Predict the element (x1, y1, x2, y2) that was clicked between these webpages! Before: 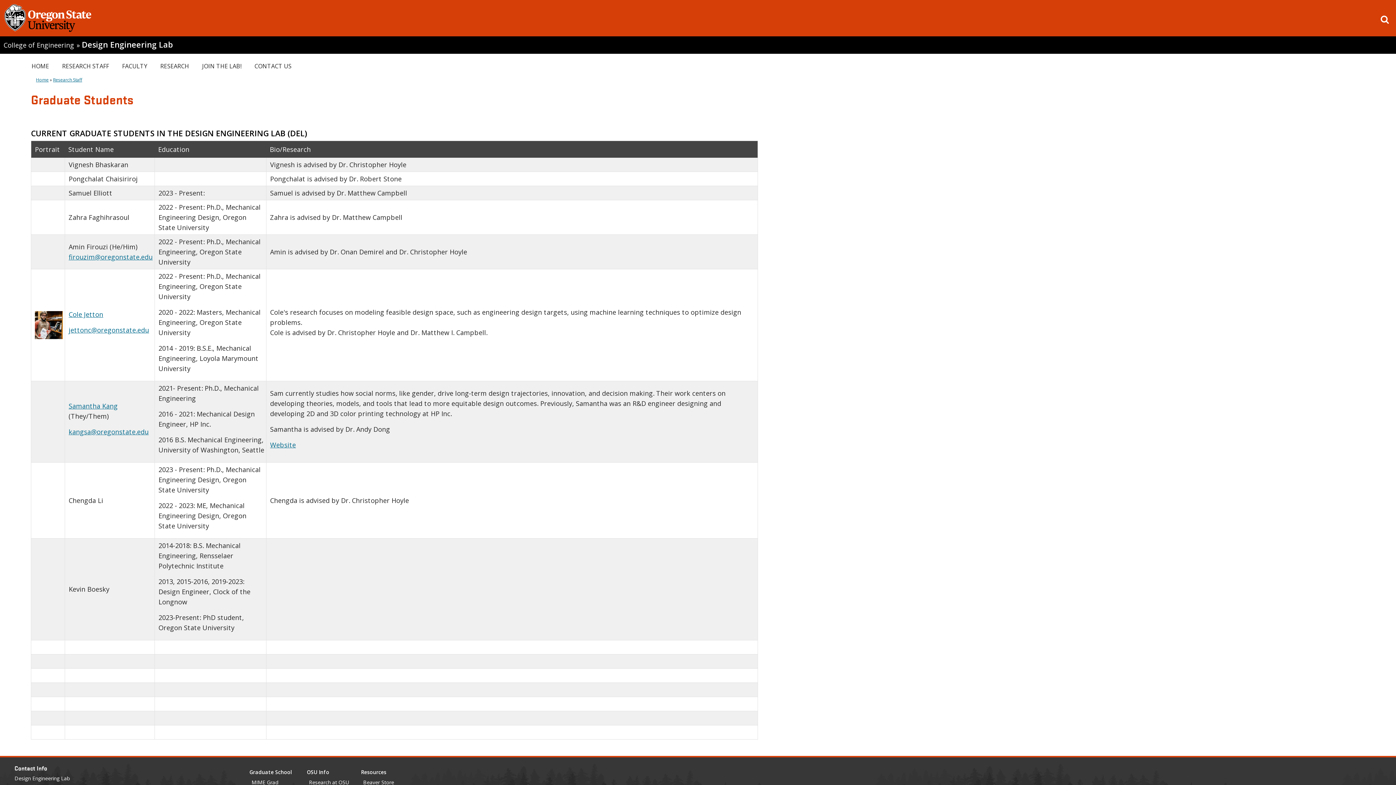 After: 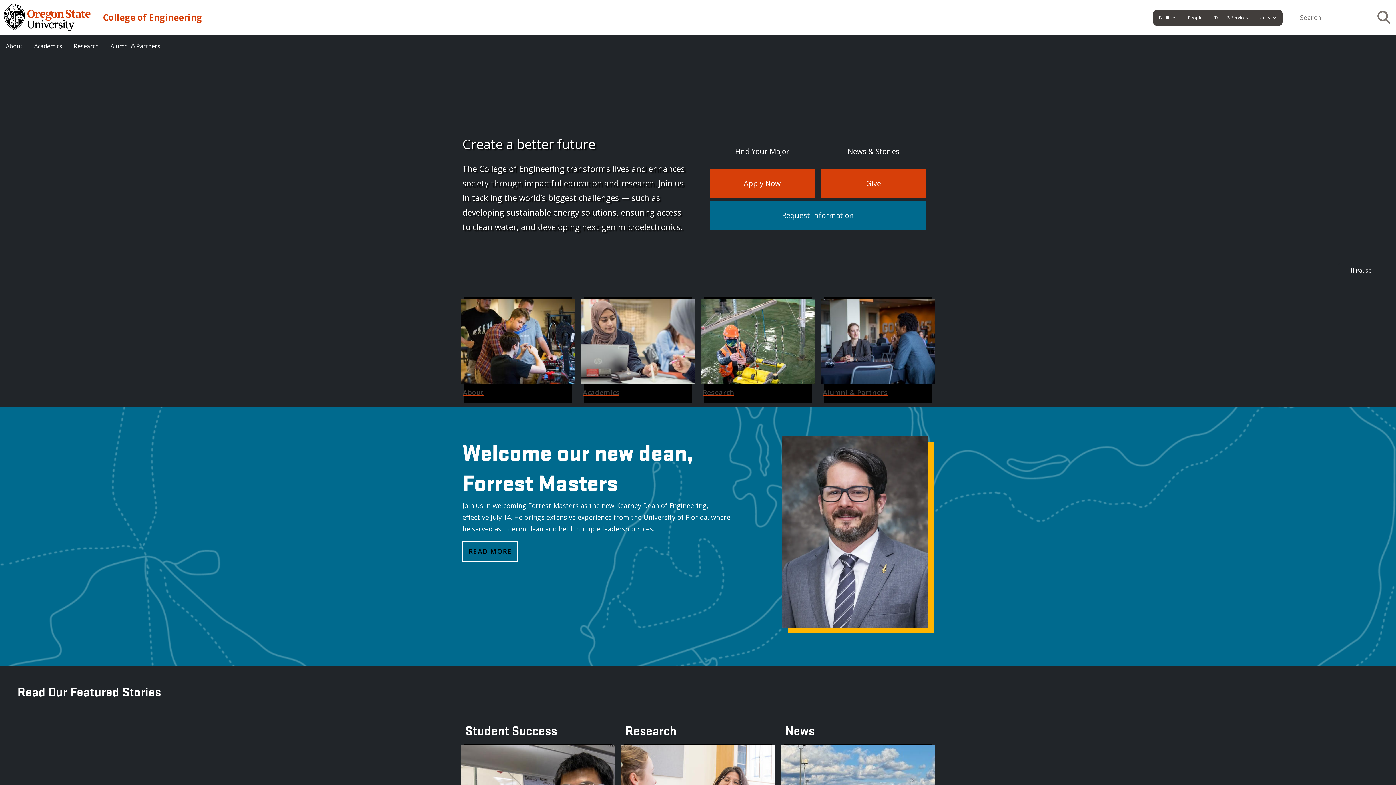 Action: bbox: (3, 42, 74, 48) label: College of Engineering